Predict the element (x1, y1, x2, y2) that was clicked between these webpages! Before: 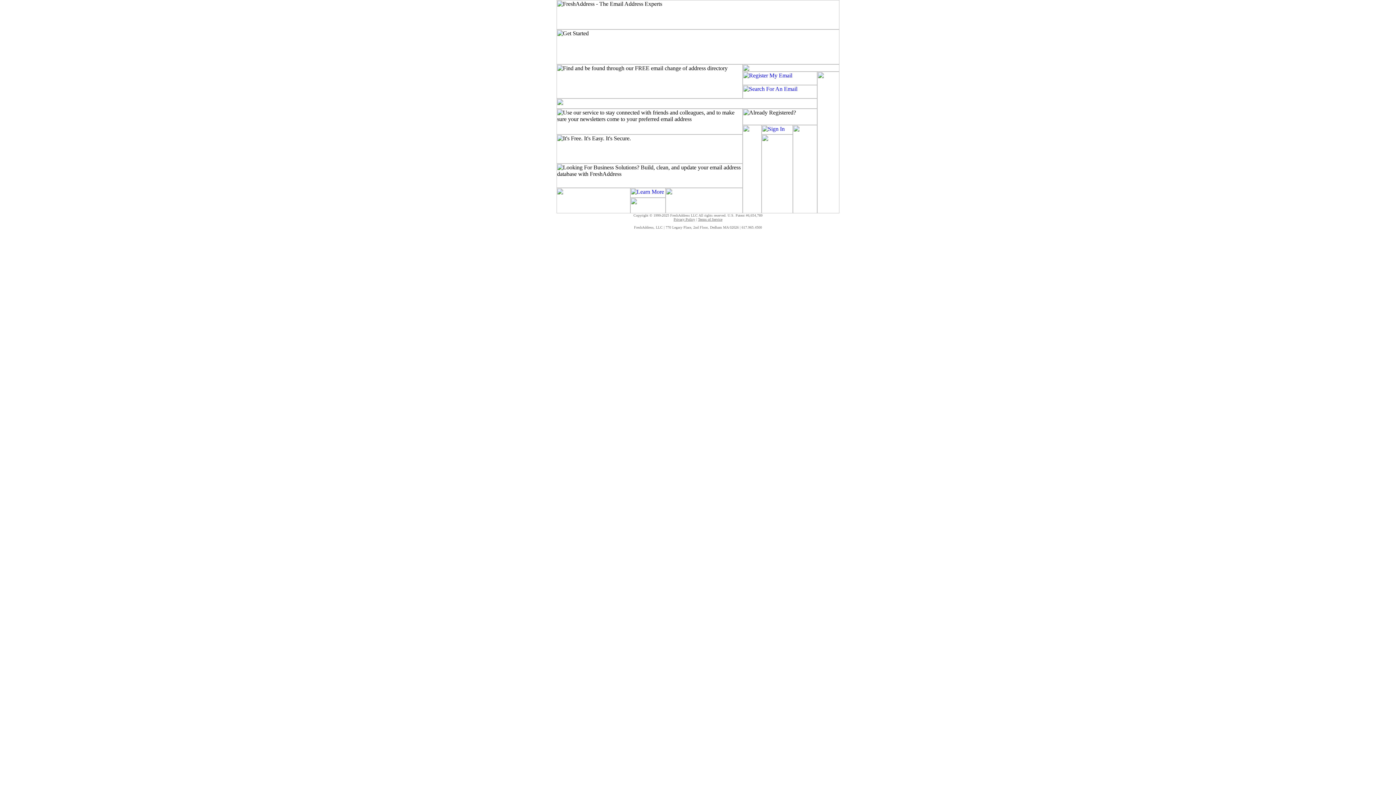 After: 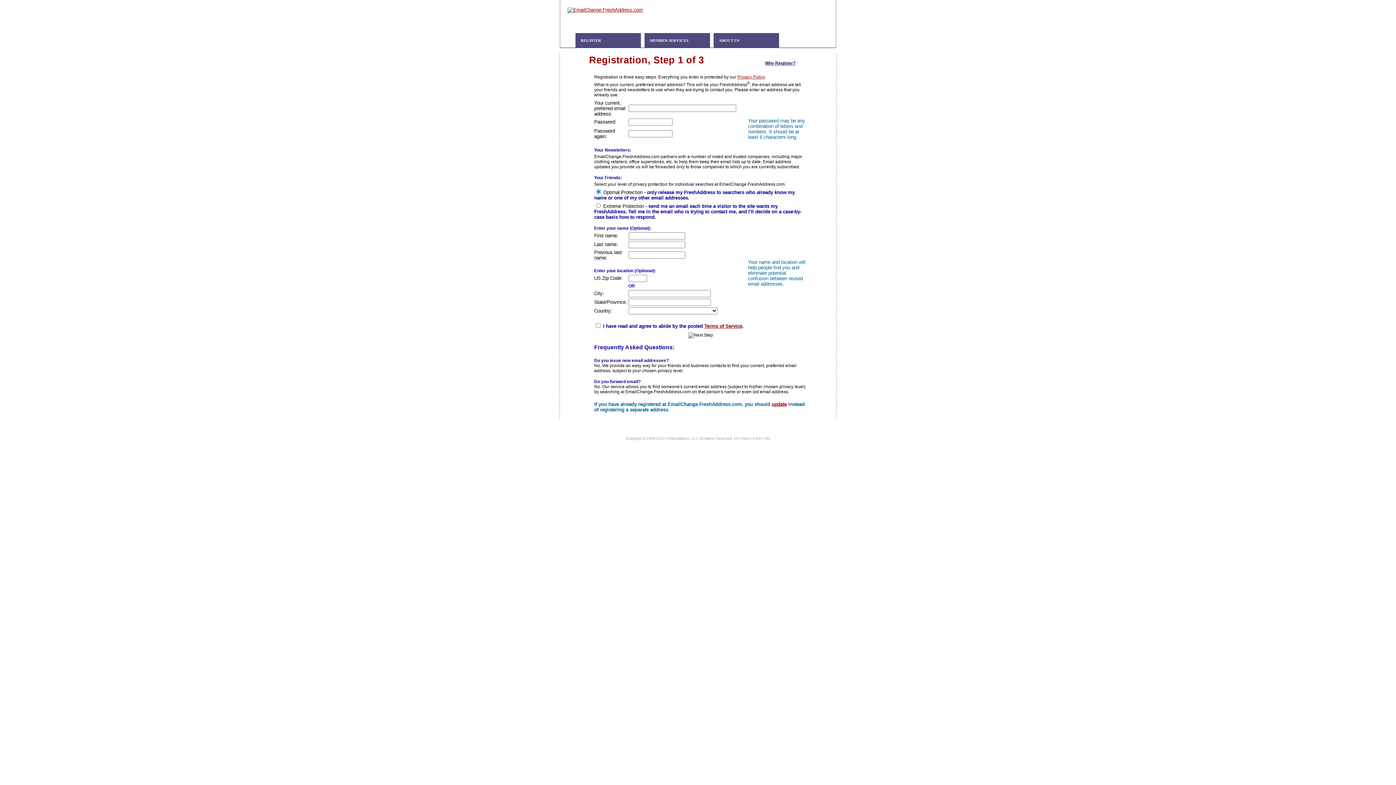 Action: bbox: (742, 80, 817, 86)